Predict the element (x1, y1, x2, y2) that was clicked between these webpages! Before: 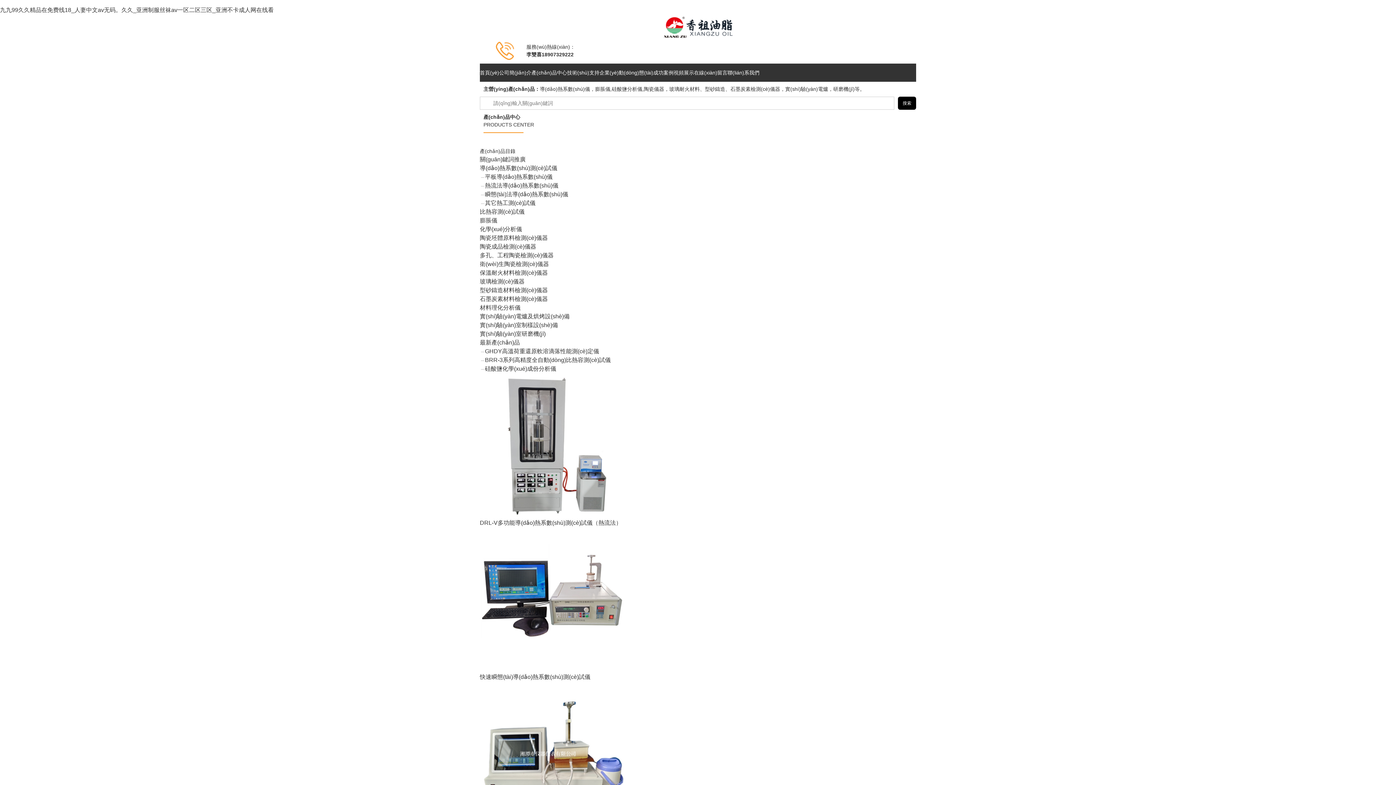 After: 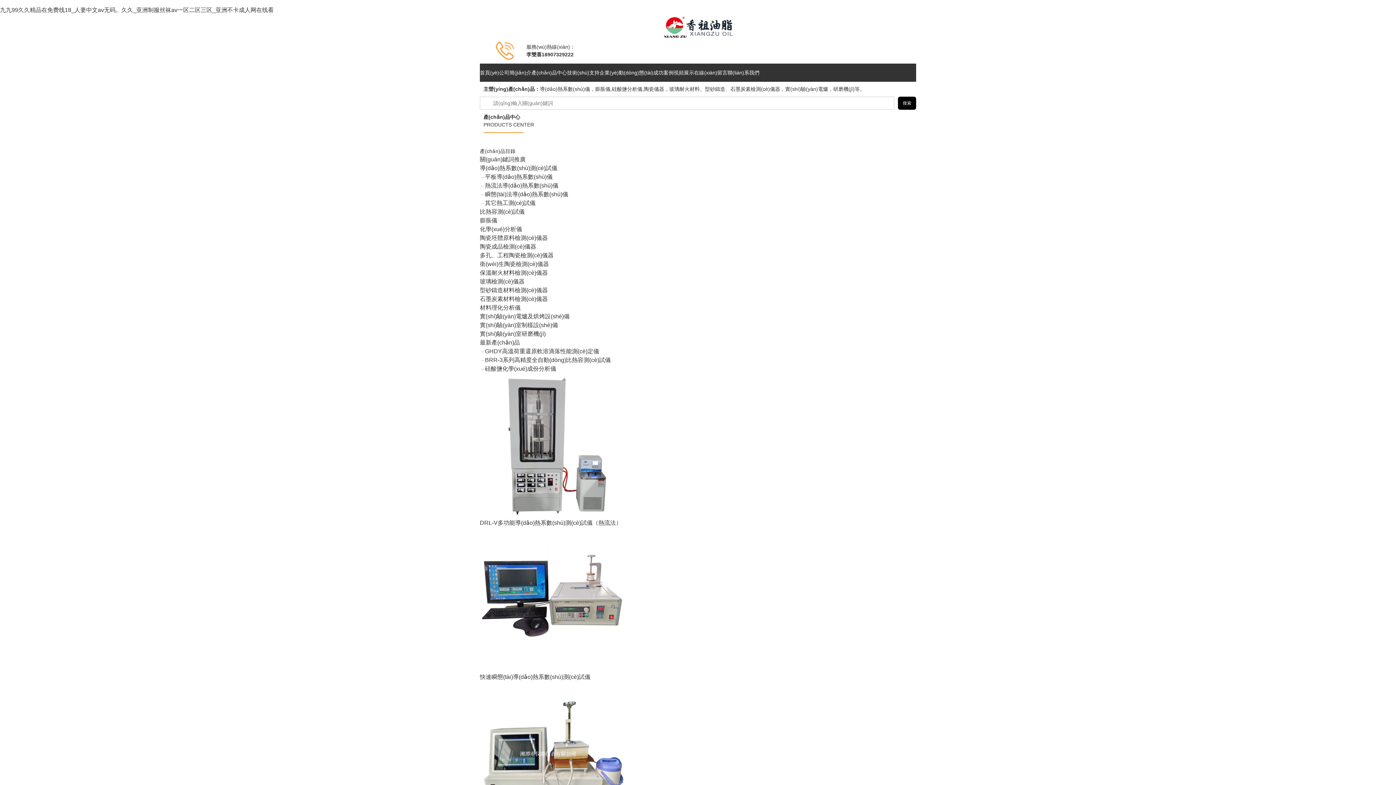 Action: bbox: (662, 23, 733, 29)